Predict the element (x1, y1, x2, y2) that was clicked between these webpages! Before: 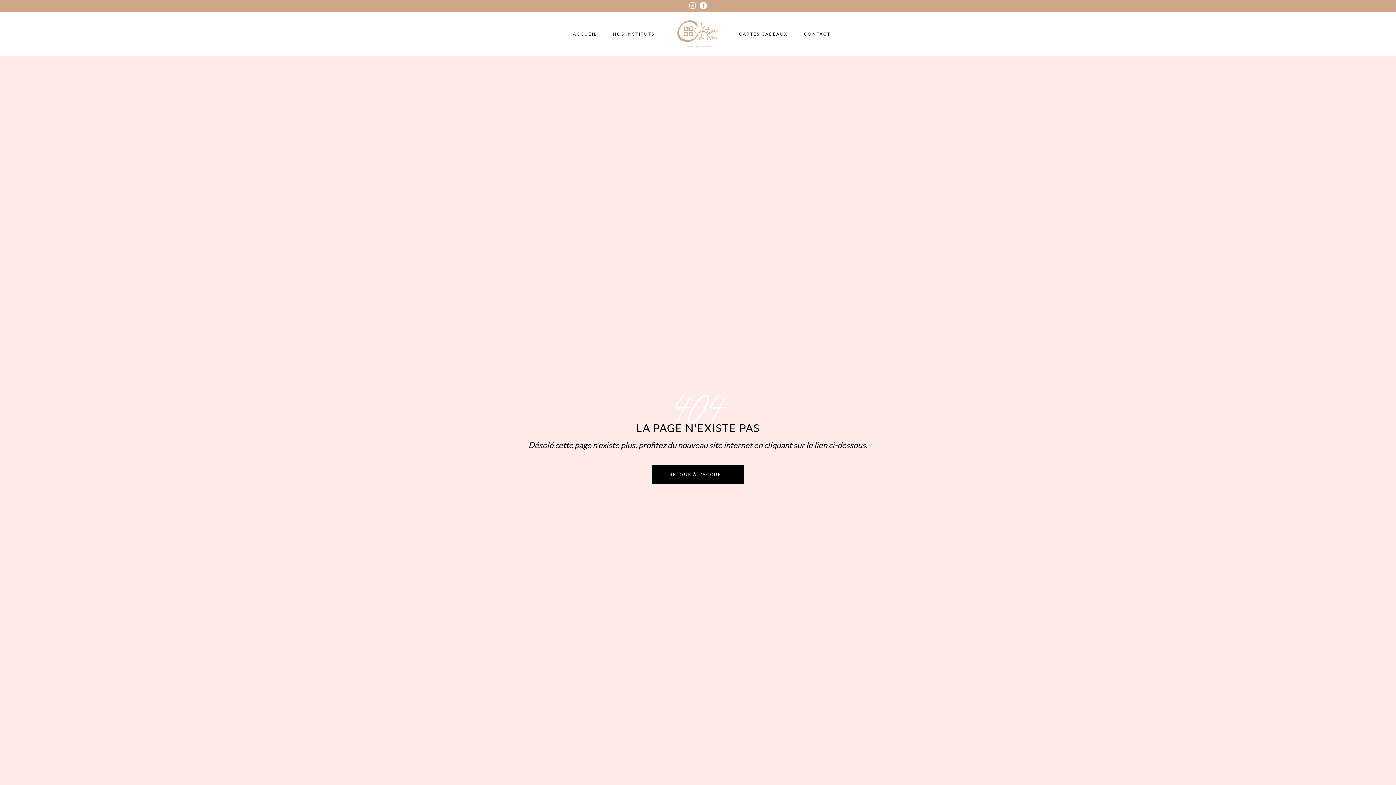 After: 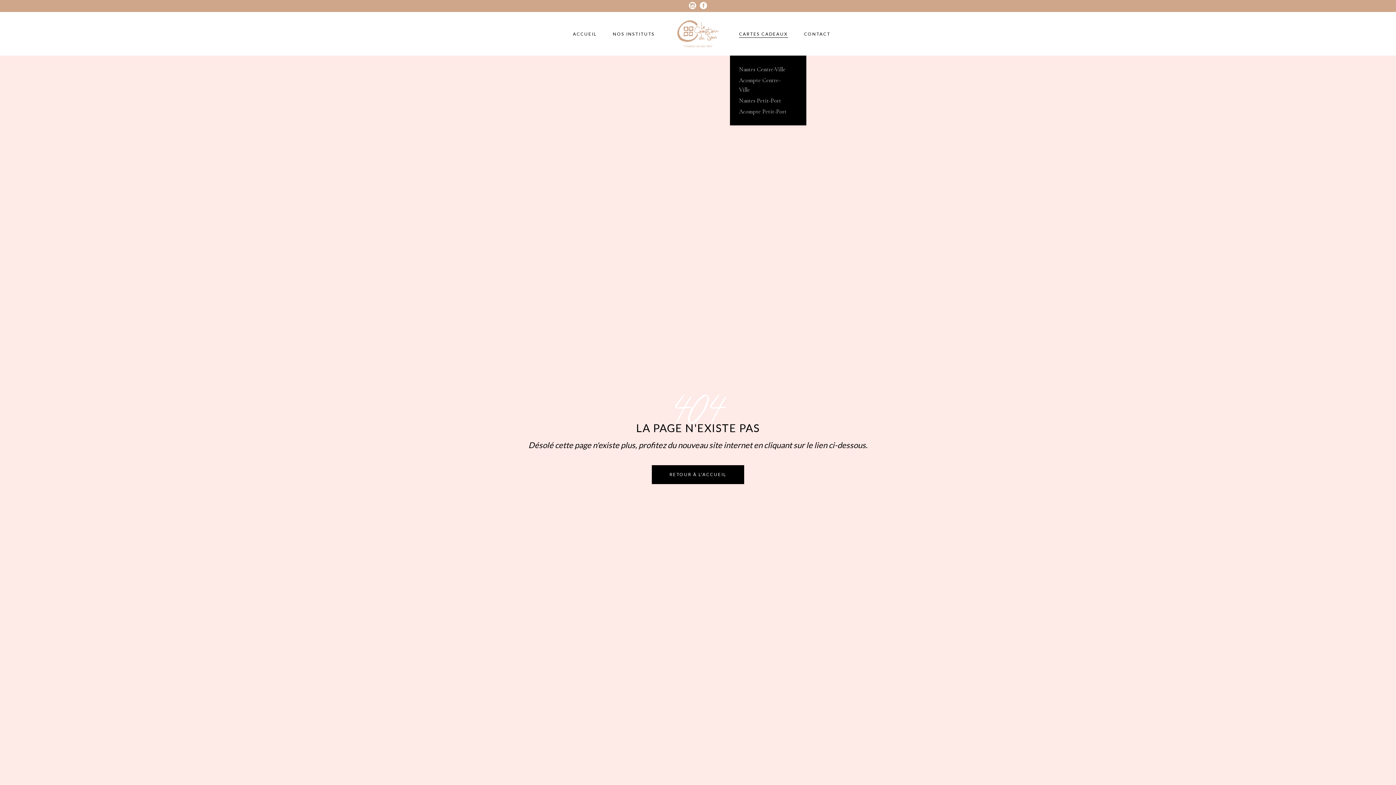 Action: label: CARTES CADEAUX bbox: (731, 12, 796, 55)